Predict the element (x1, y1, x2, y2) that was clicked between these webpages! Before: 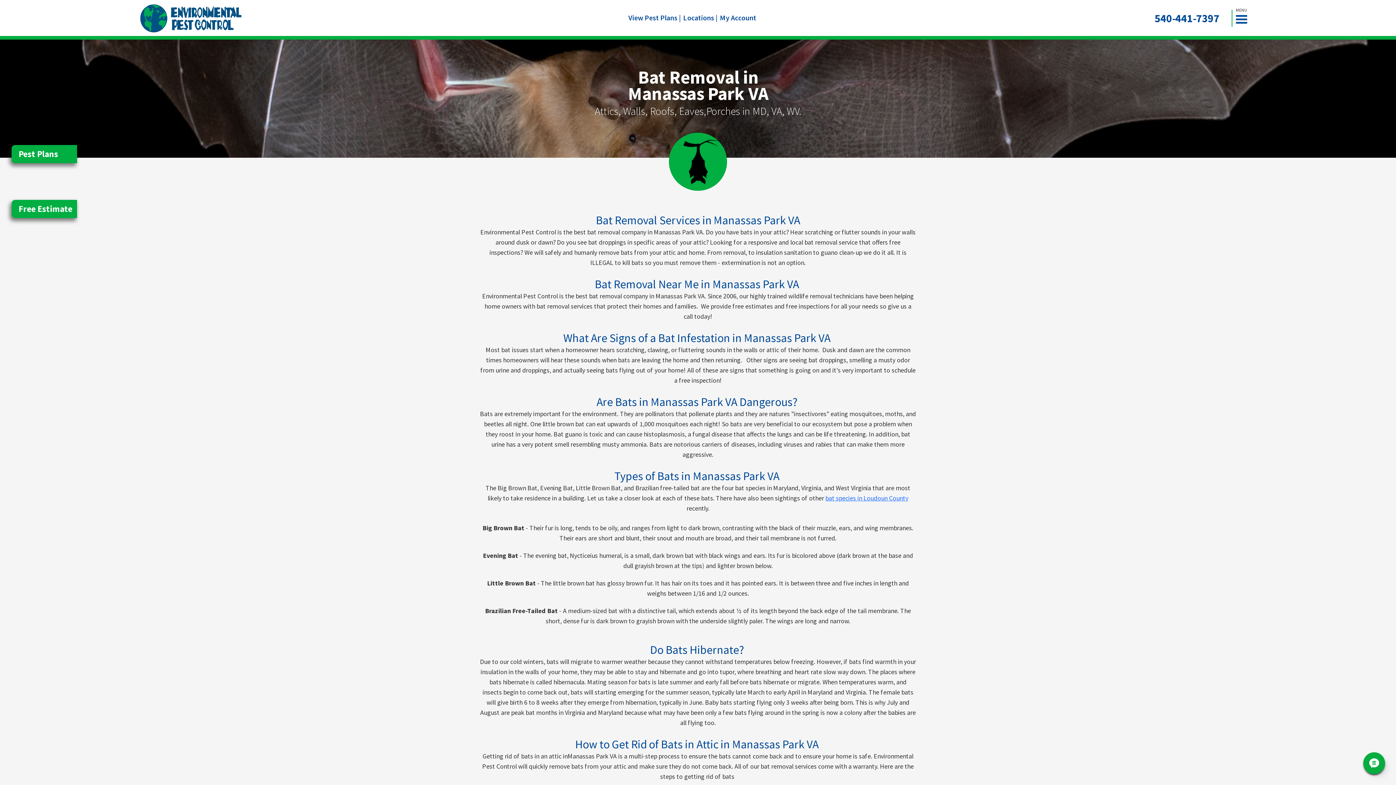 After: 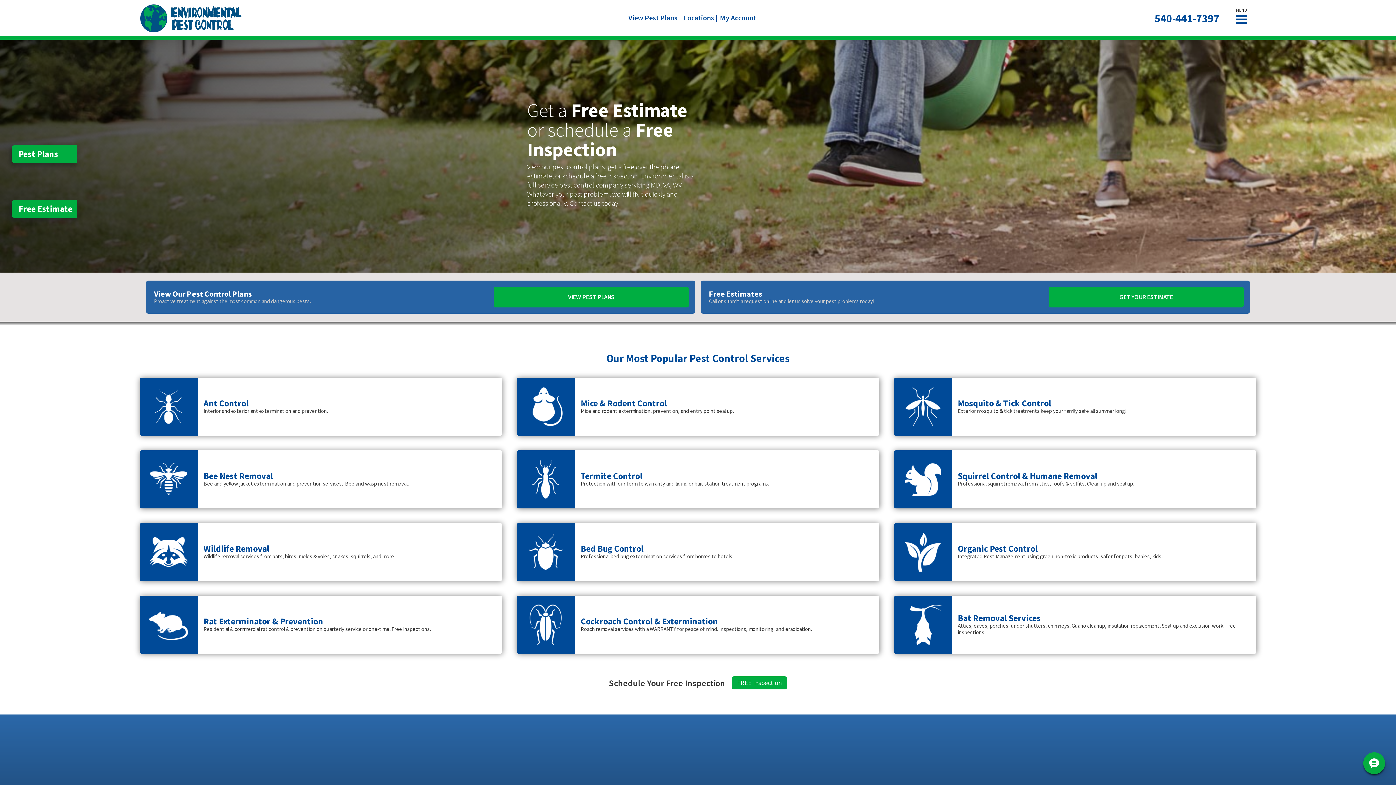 Action: label: home bbox: (139, 3, 242, 33)